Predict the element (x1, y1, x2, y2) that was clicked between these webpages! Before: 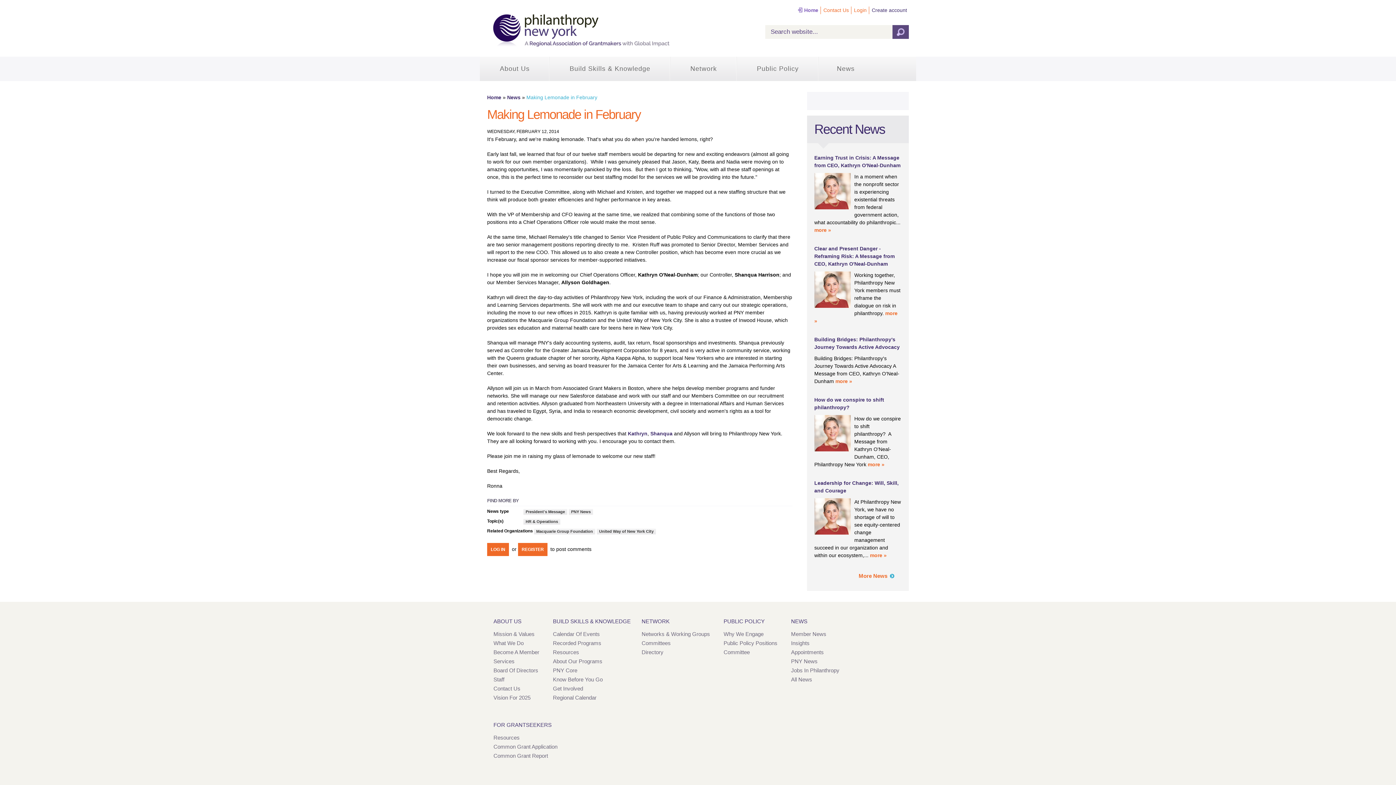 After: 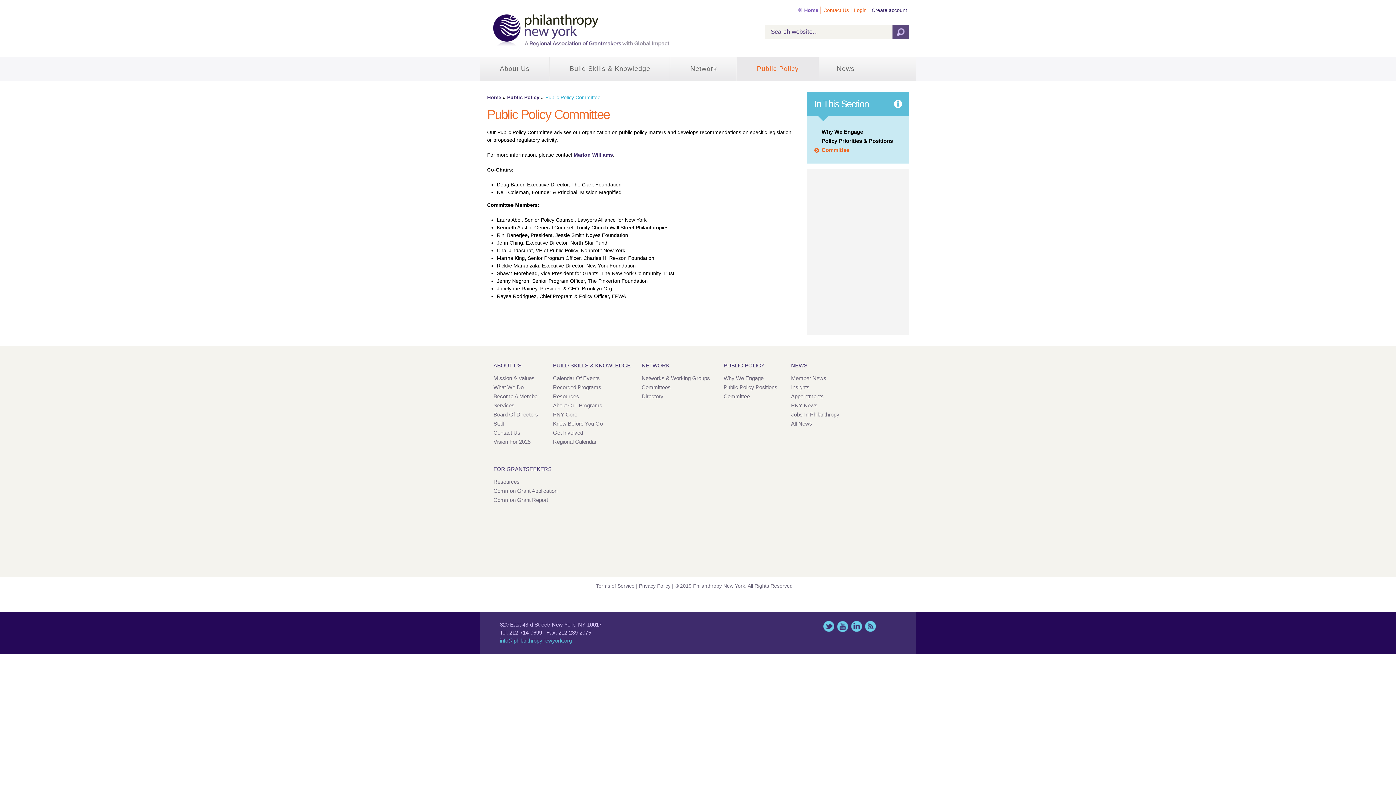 Action: bbox: (723, 648, 777, 656) label: Committee